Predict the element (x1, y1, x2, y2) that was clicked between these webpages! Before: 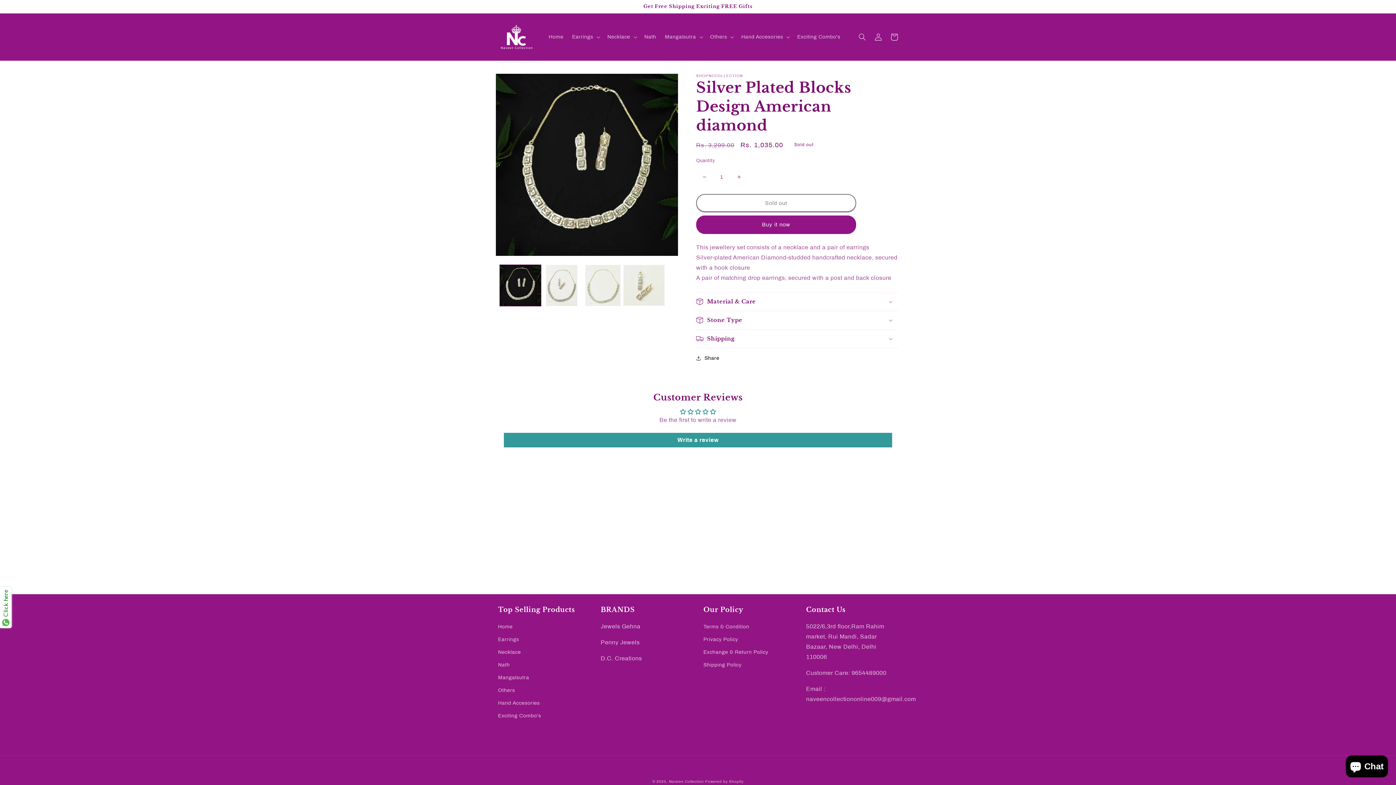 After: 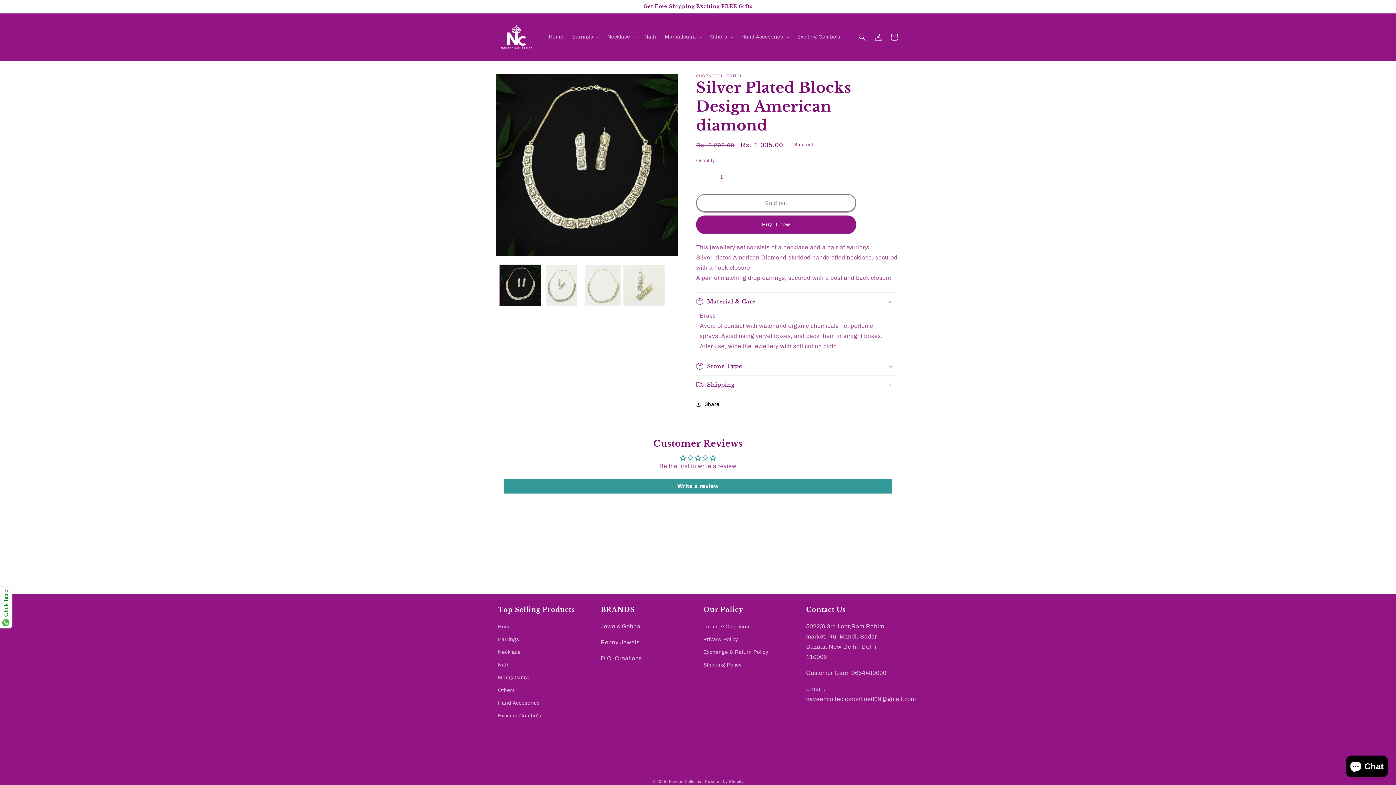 Action: label: Material & Care bbox: (696, 292, 898, 310)